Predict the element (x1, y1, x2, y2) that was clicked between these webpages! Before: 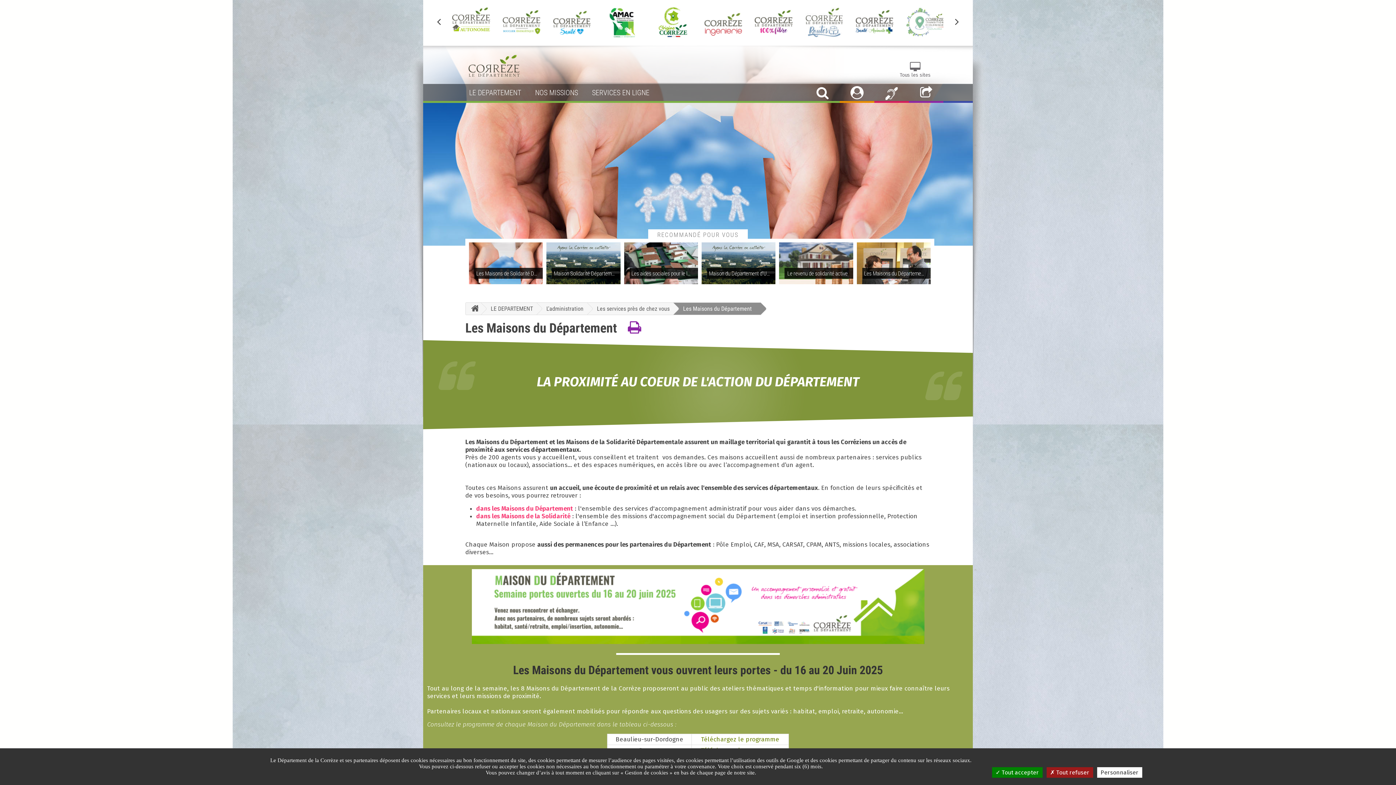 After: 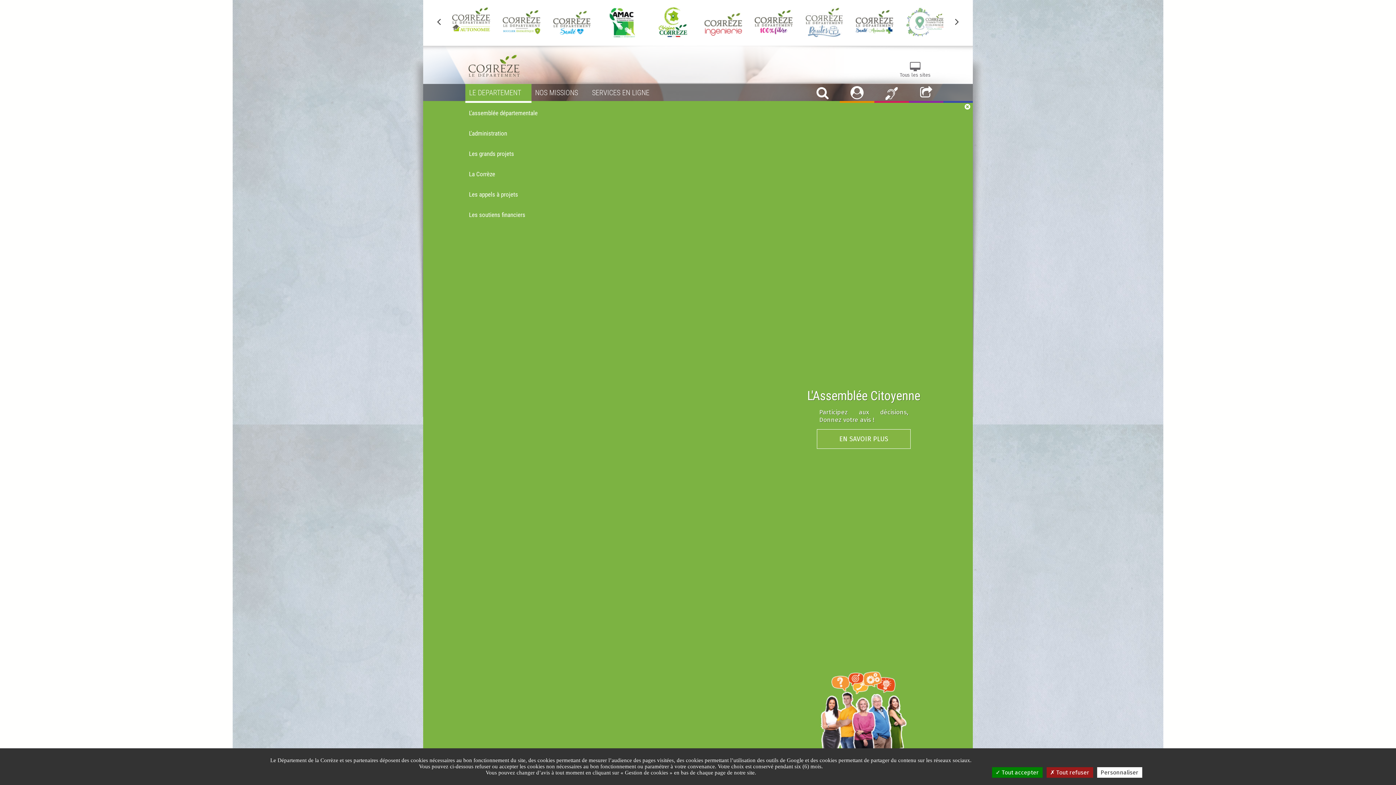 Action: label: LE DEPARTEMENT bbox: (465, 83, 531, 102)